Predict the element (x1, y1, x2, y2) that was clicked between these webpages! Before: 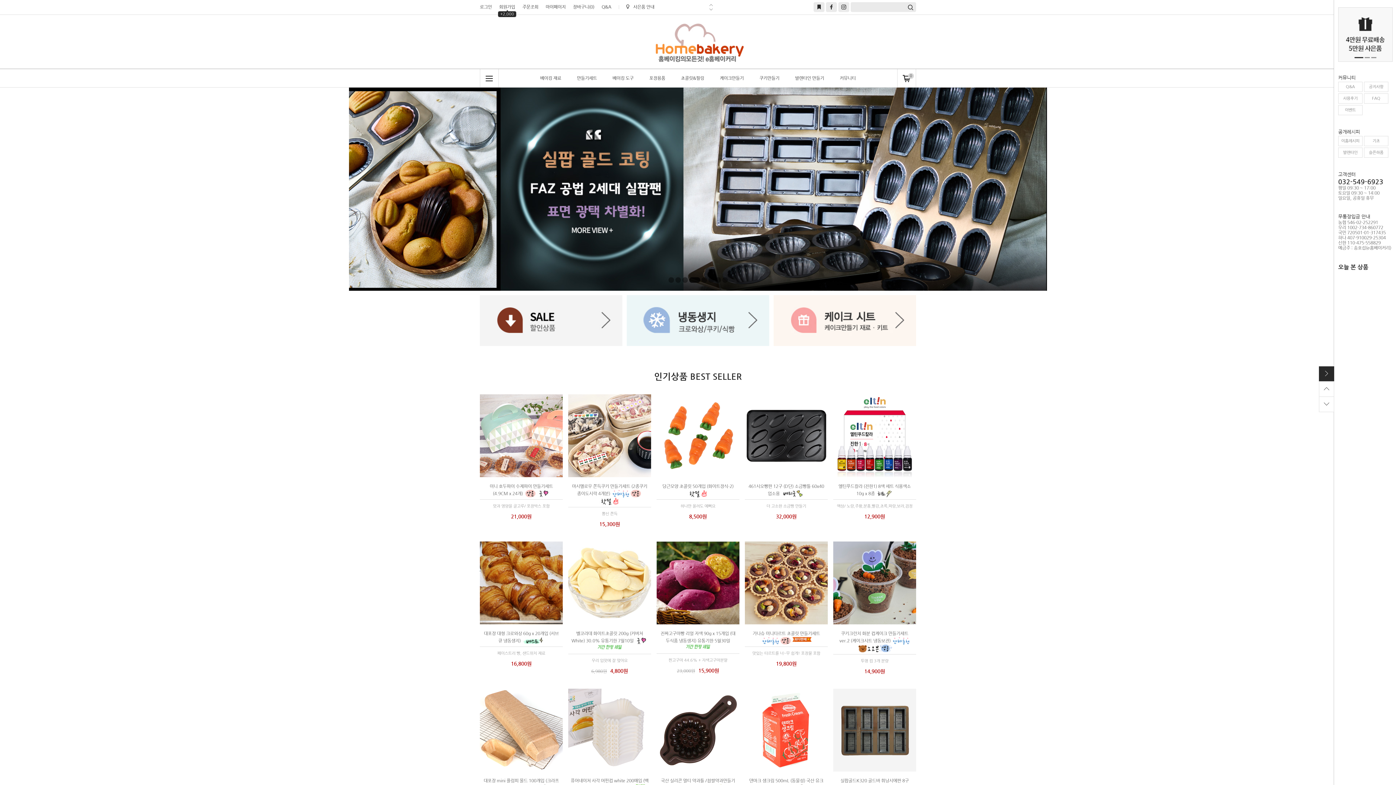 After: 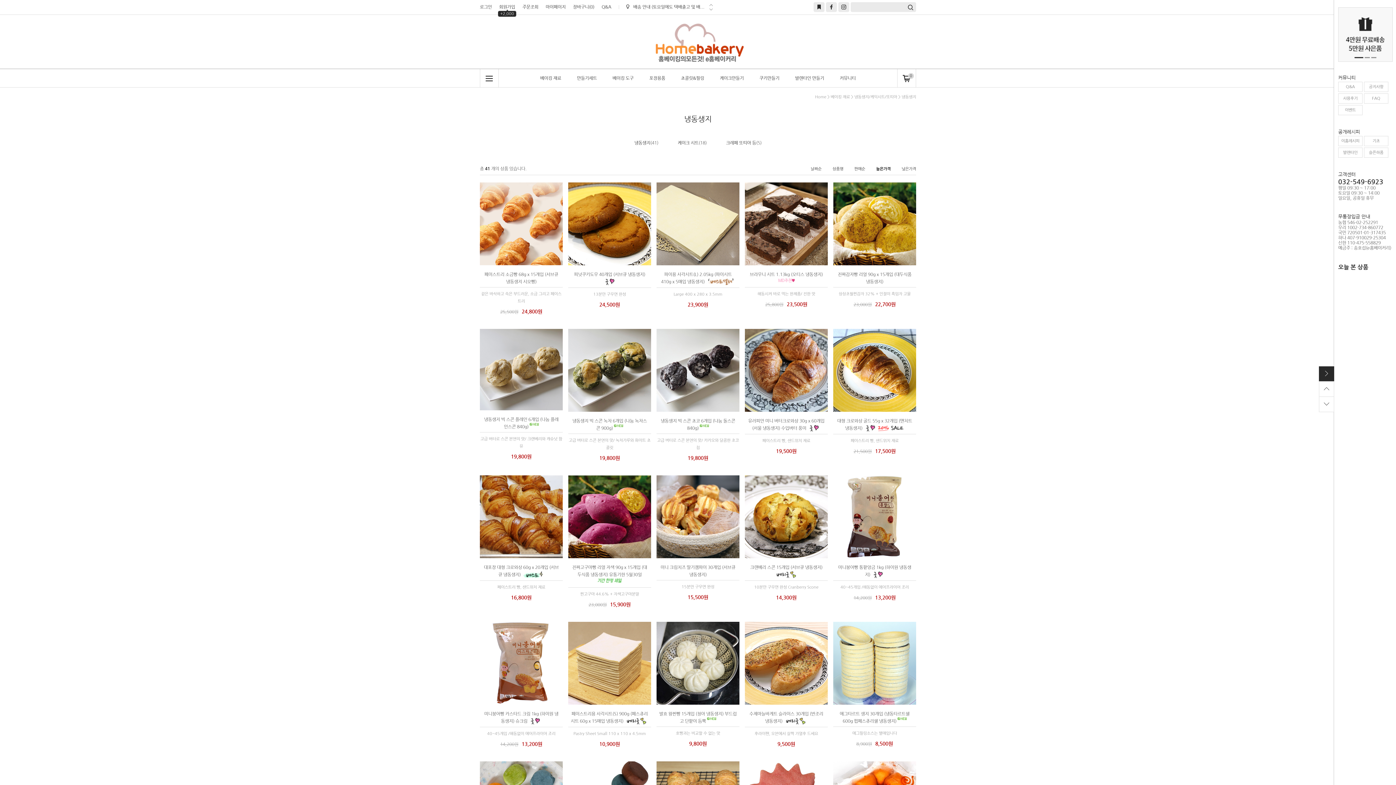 Action: bbox: (626, 295, 769, 300)